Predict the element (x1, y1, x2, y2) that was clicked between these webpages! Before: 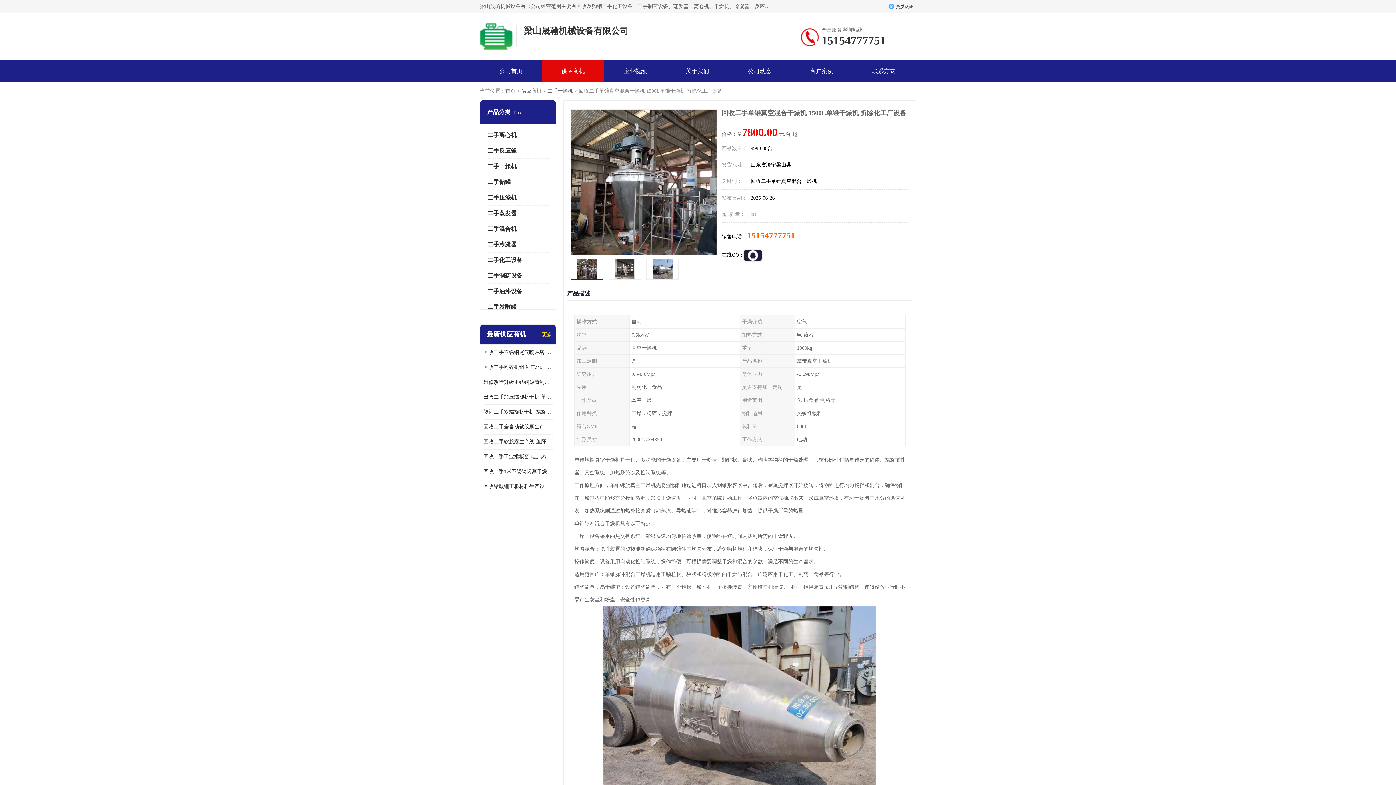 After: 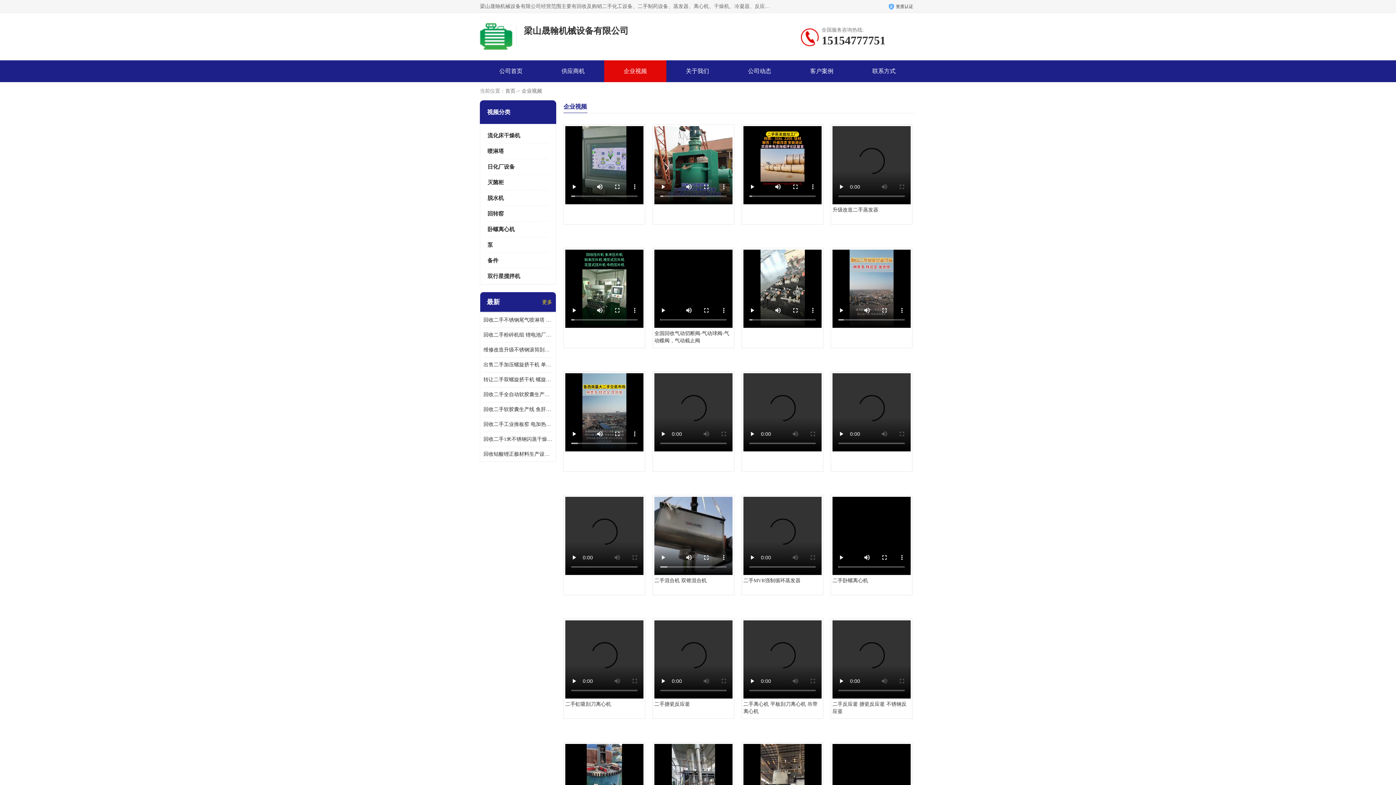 Action: bbox: (623, 68, 647, 74) label: 企业视频